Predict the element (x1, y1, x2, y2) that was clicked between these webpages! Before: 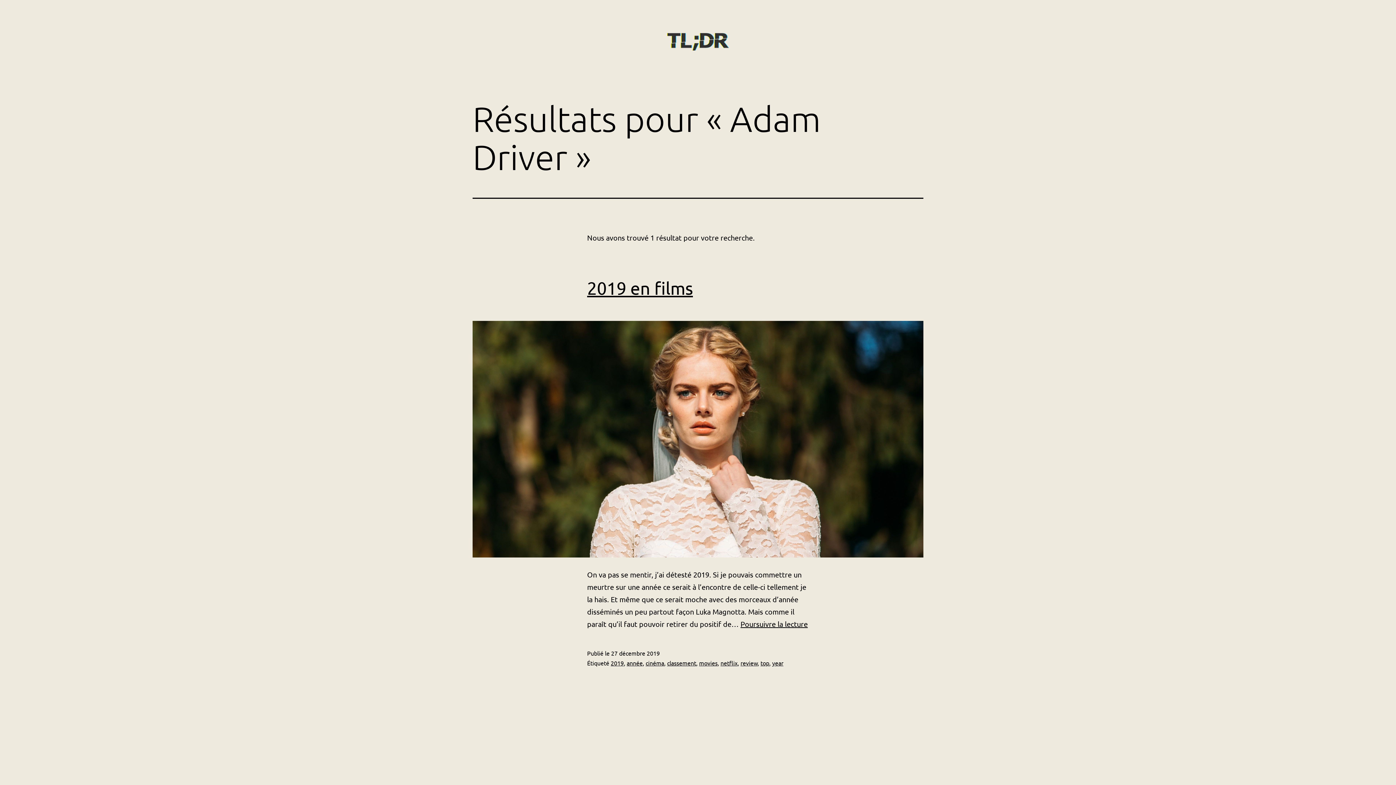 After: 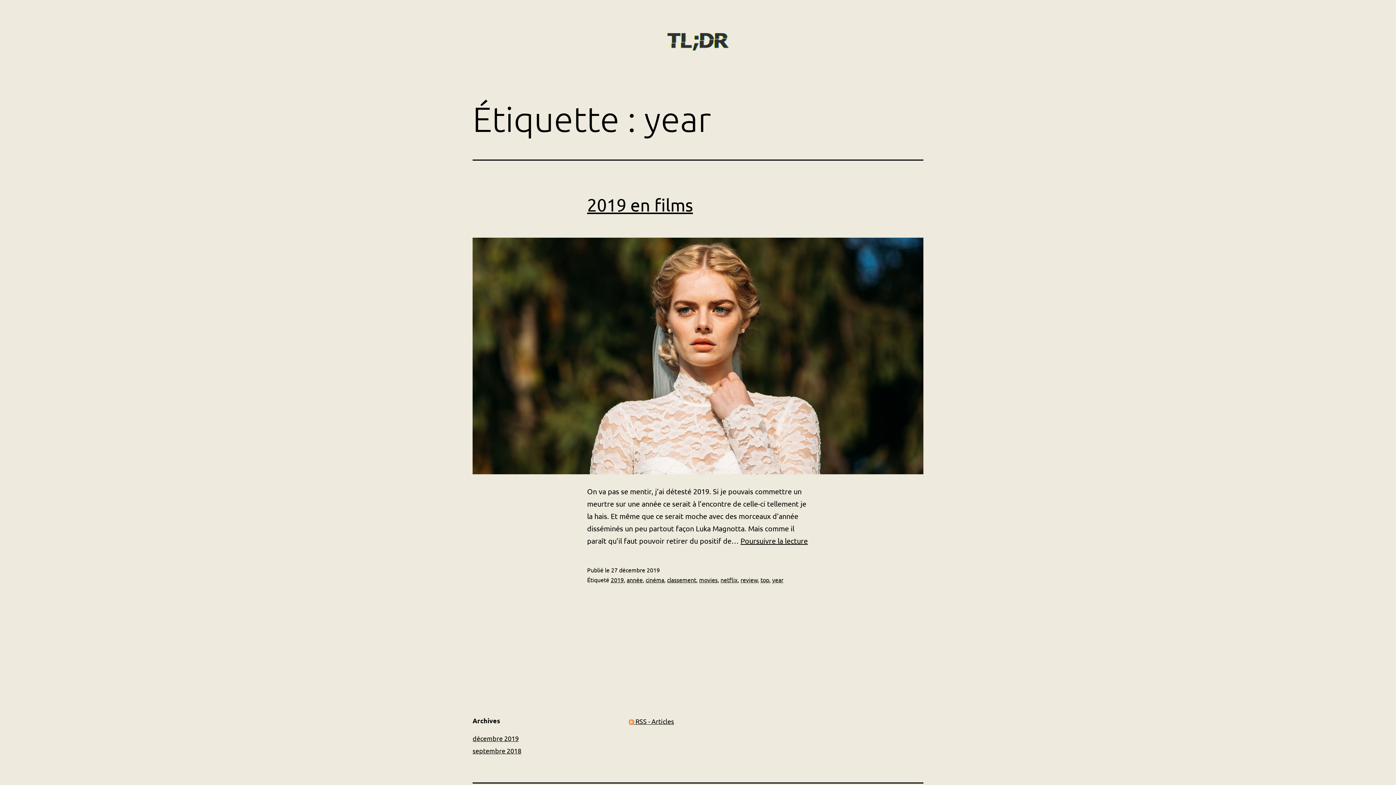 Action: bbox: (772, 659, 783, 666) label: year